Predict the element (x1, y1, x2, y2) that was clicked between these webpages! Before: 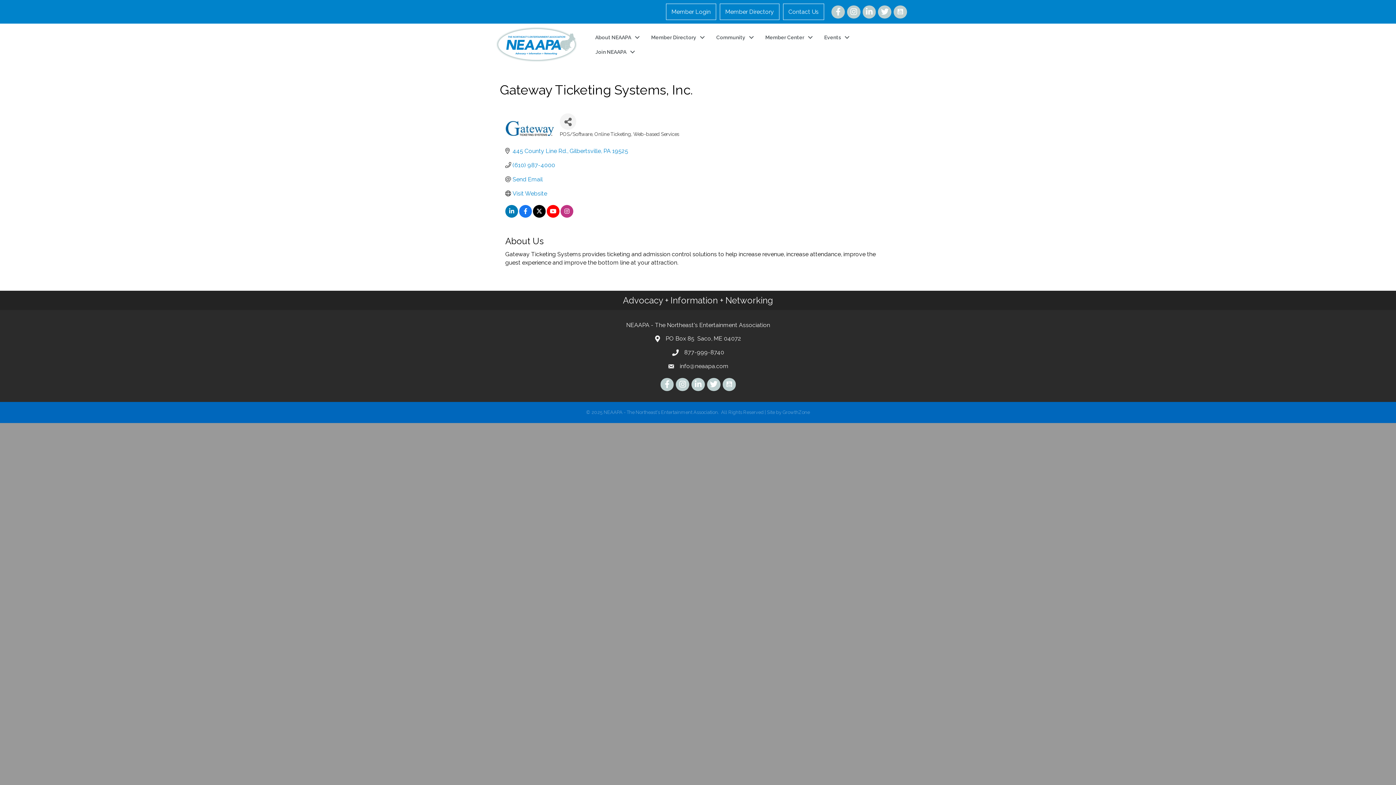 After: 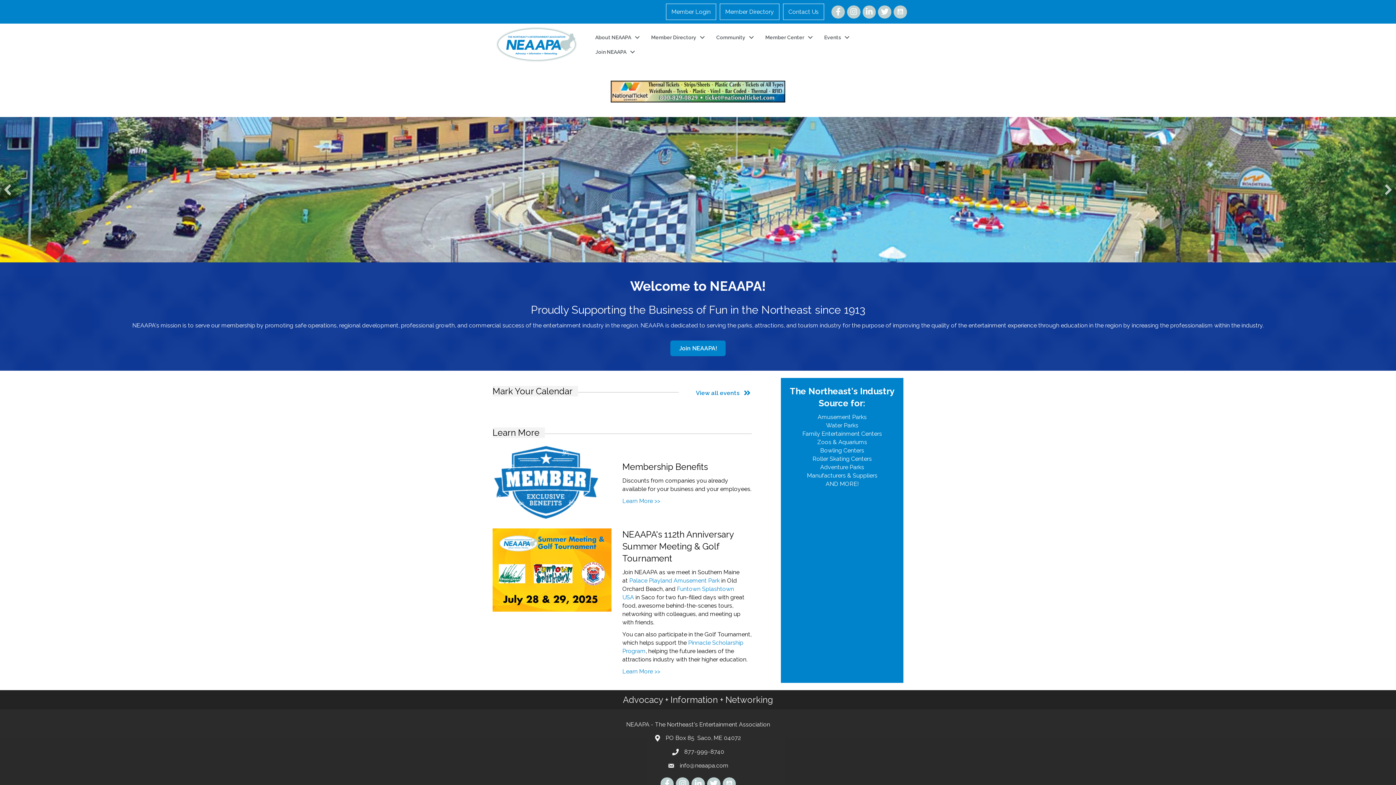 Action: label: Member Center bbox: (758, 30, 816, 44)